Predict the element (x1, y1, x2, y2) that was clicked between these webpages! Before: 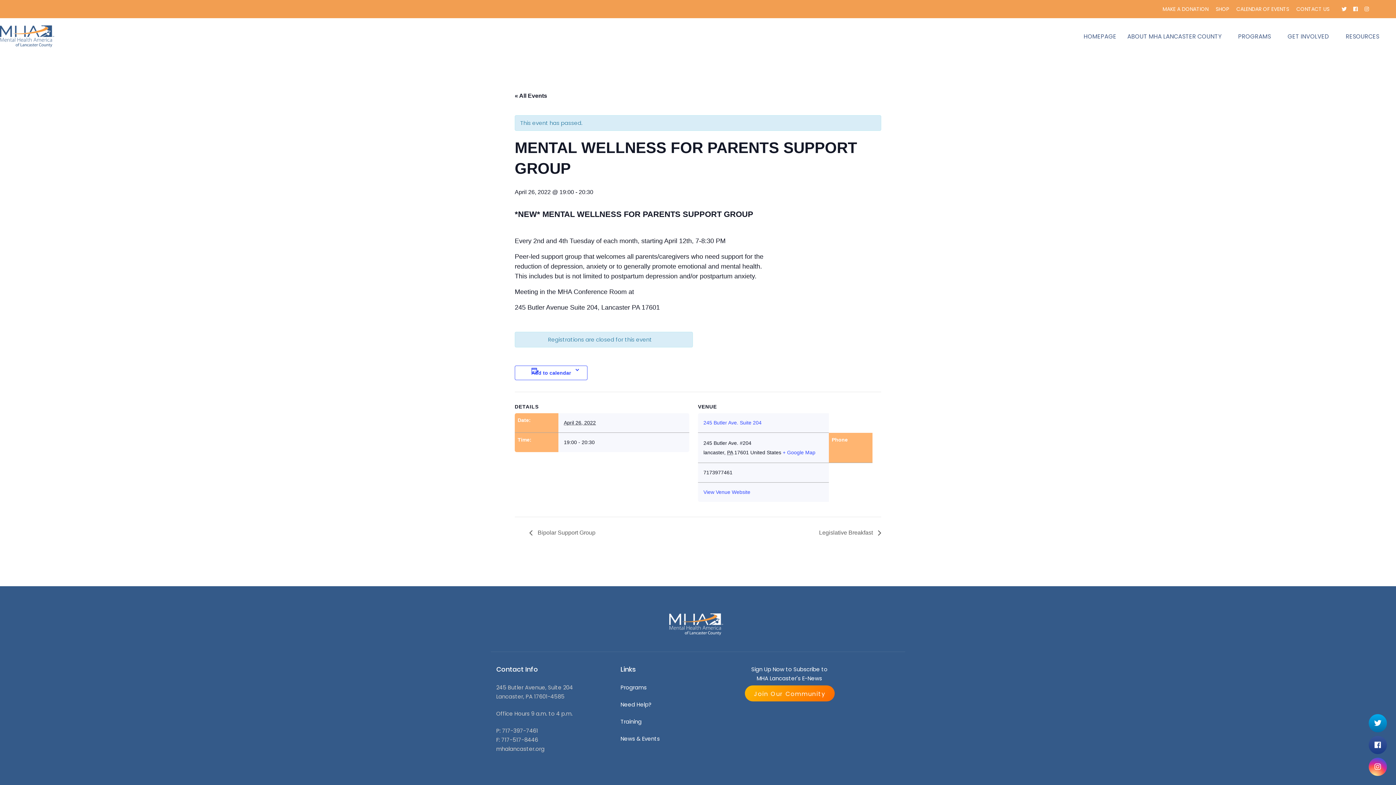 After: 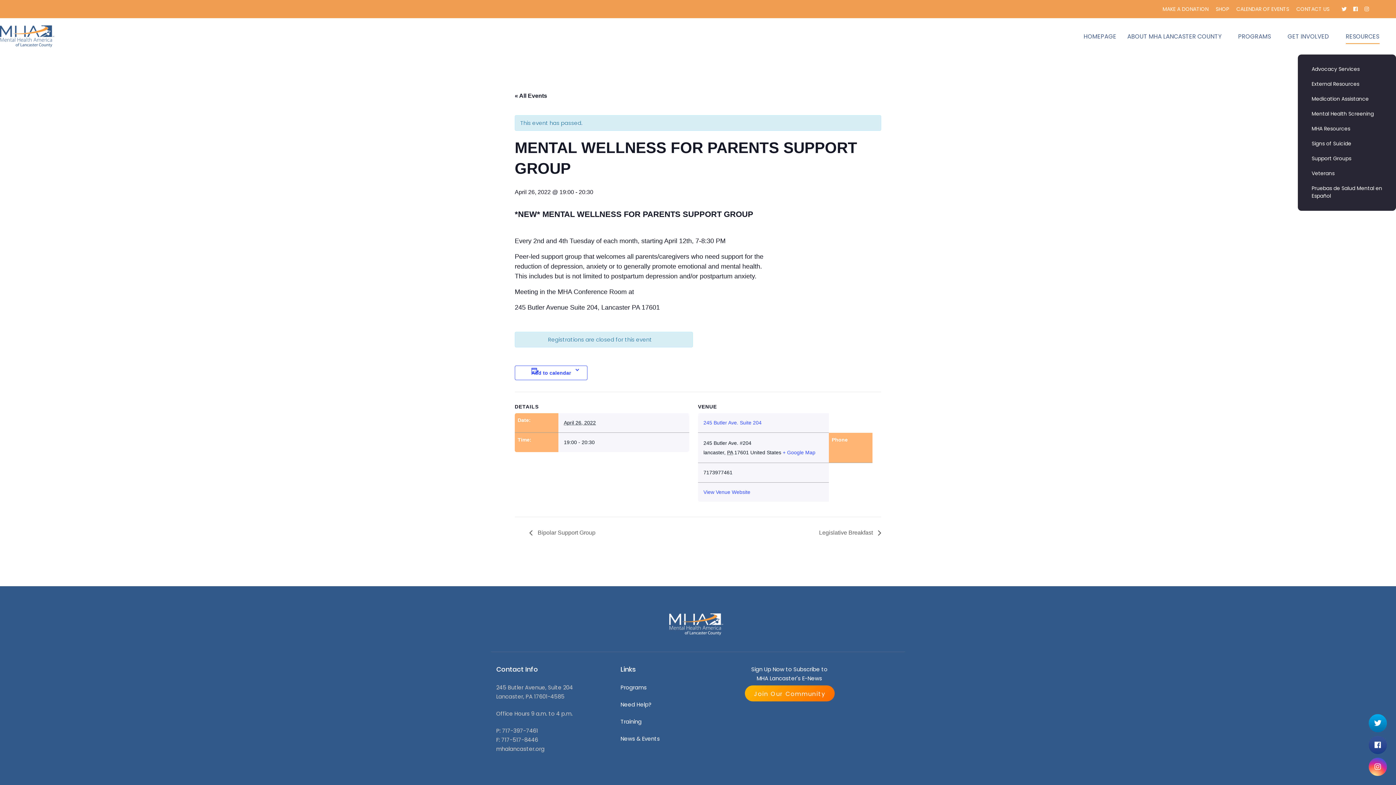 Action: label: RESOURCES bbox: (1340, 18, 1390, 54)